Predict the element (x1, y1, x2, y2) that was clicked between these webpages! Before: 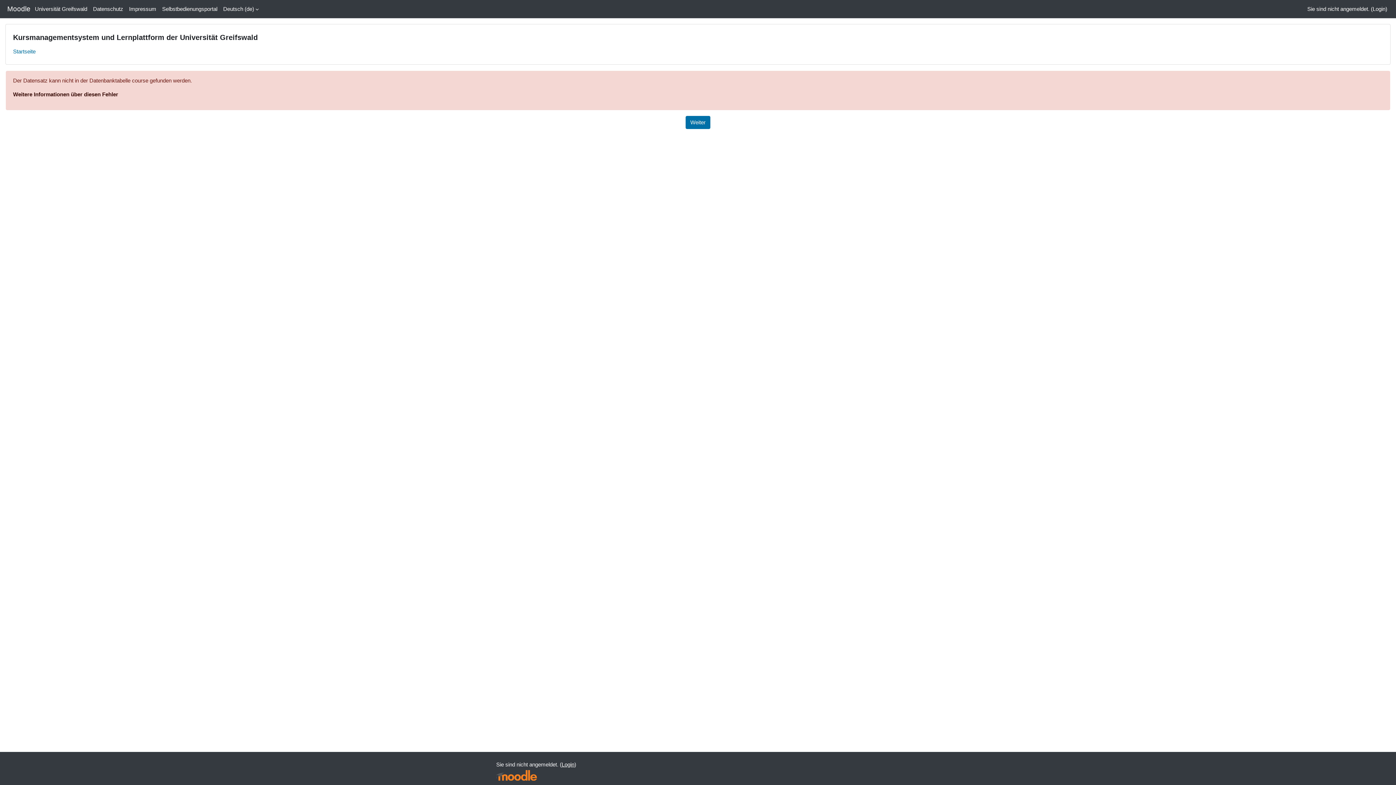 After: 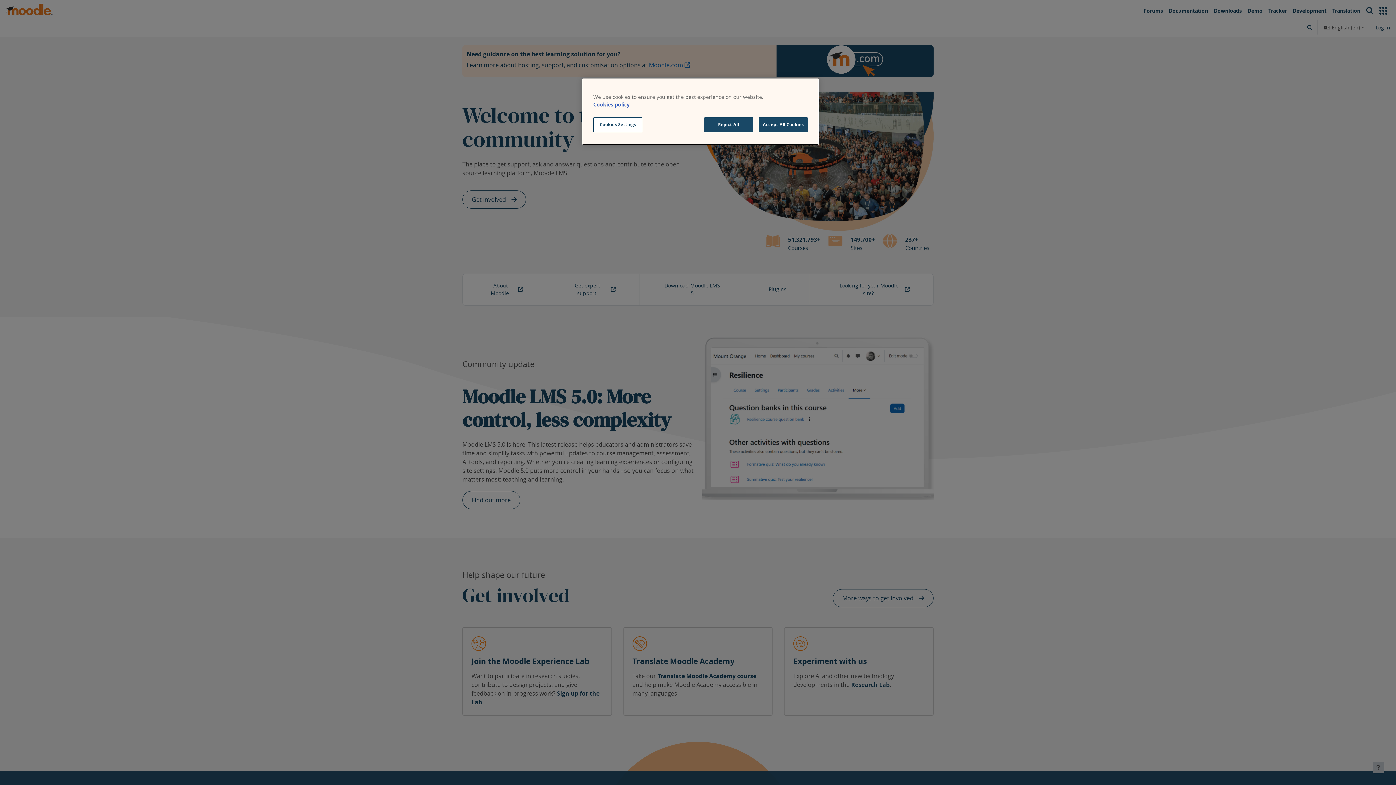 Action: bbox: (496, 769, 537, 782)